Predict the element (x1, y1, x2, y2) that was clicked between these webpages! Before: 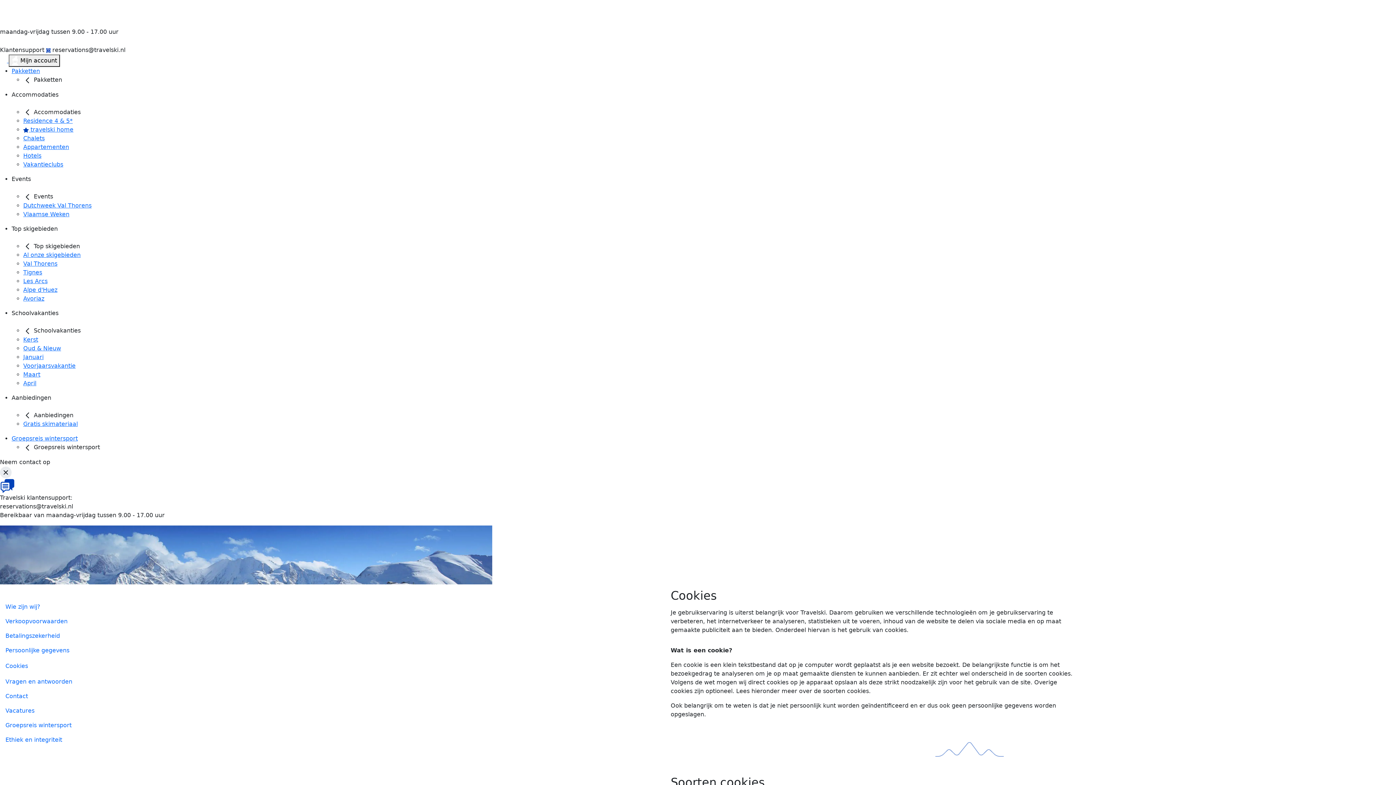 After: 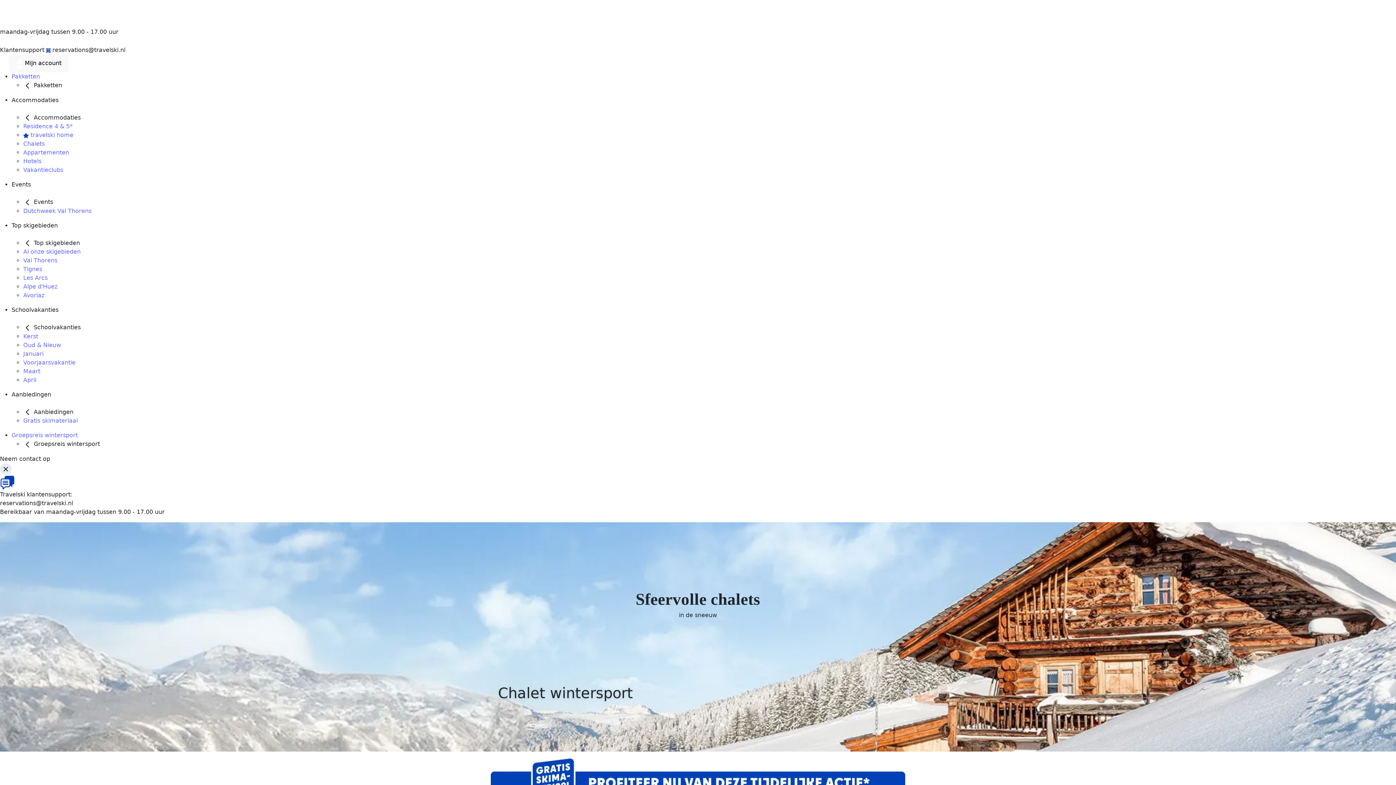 Action: bbox: (23, 134, 44, 141) label: Chalets